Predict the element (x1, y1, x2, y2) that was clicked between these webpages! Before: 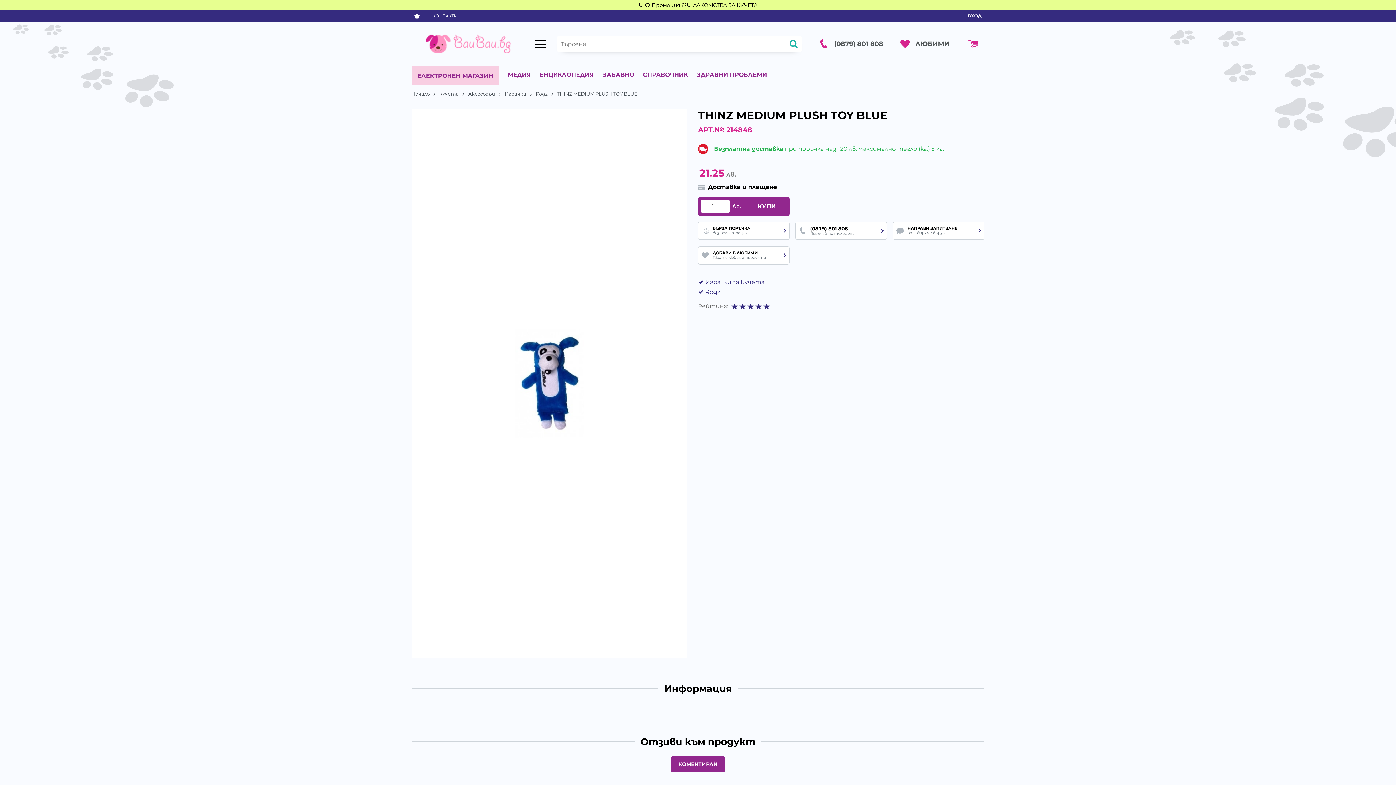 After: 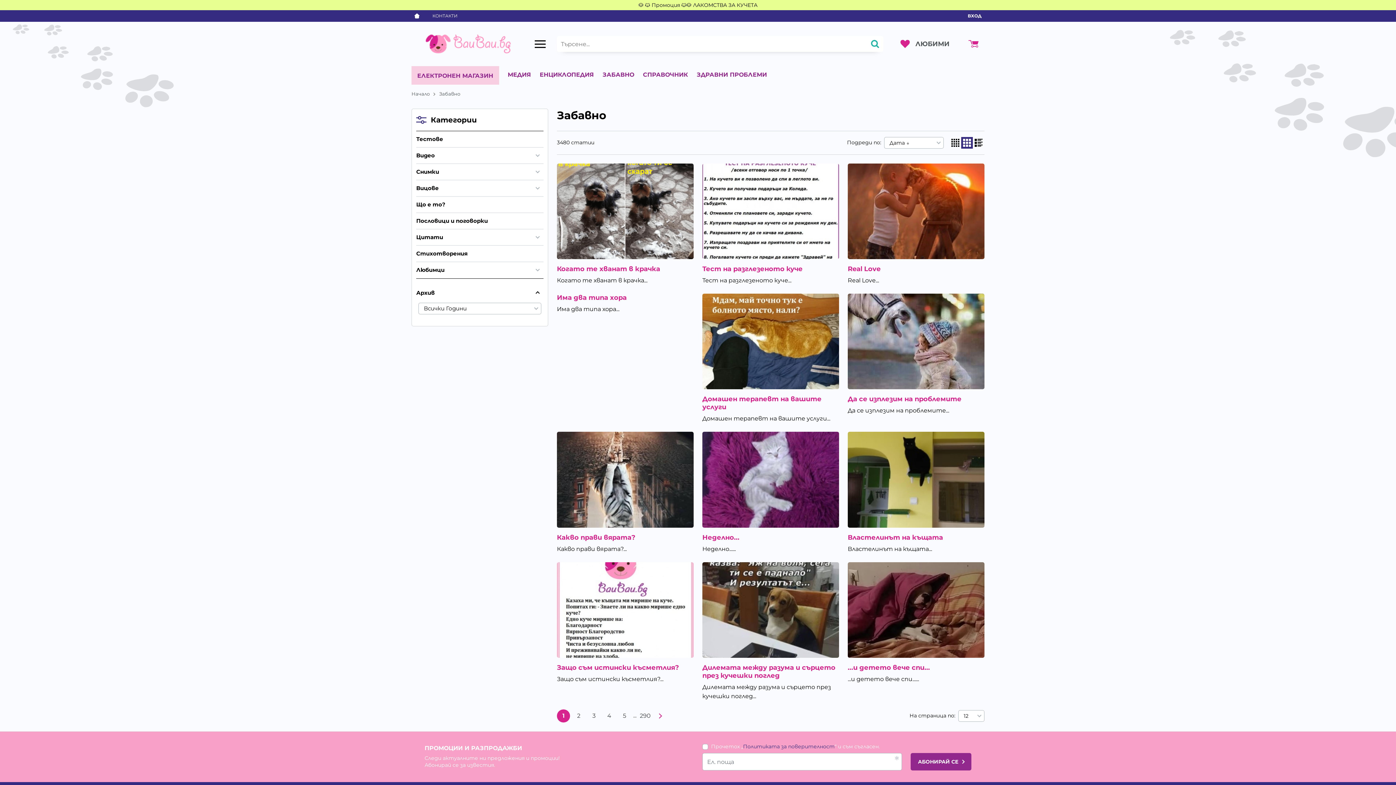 Action: bbox: (602, 66, 634, 84) label: ЗАБАВНО